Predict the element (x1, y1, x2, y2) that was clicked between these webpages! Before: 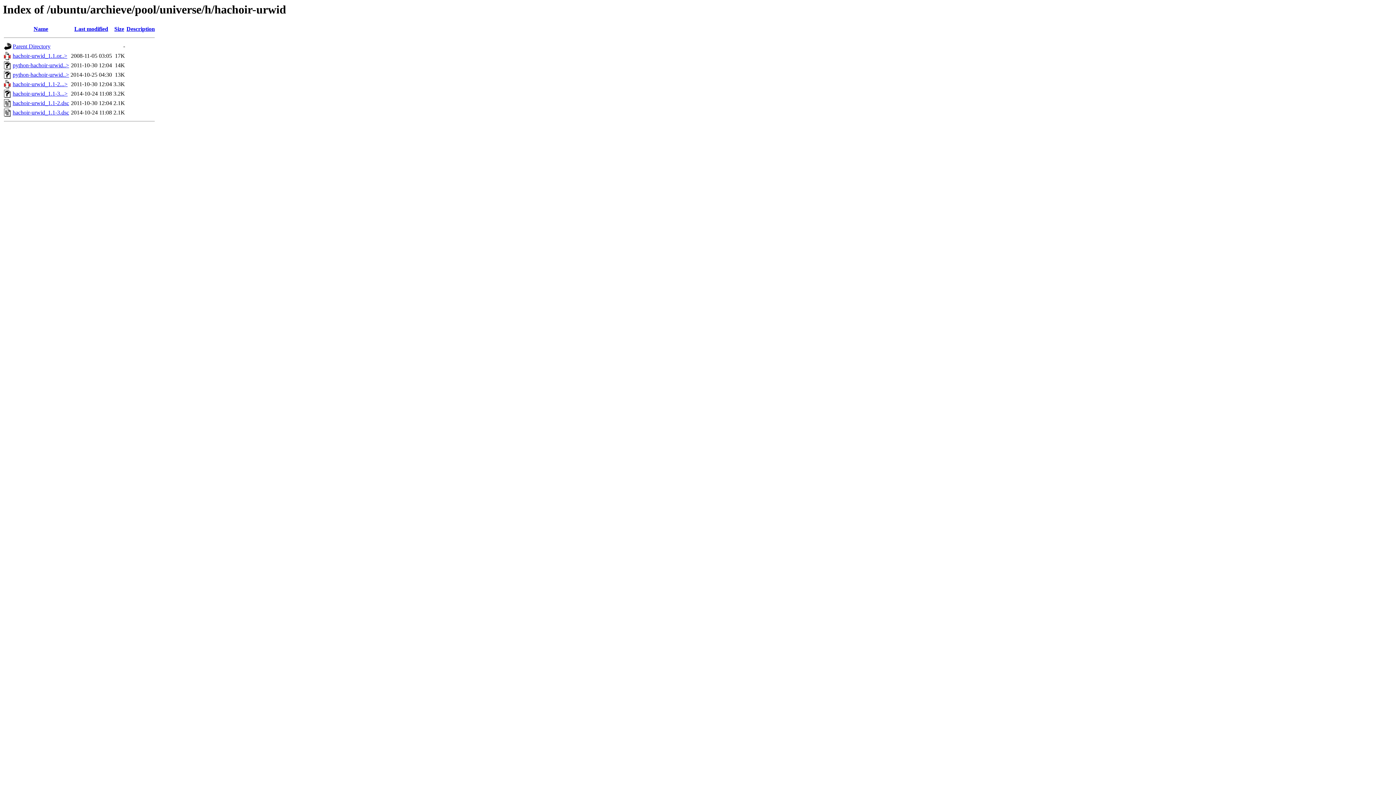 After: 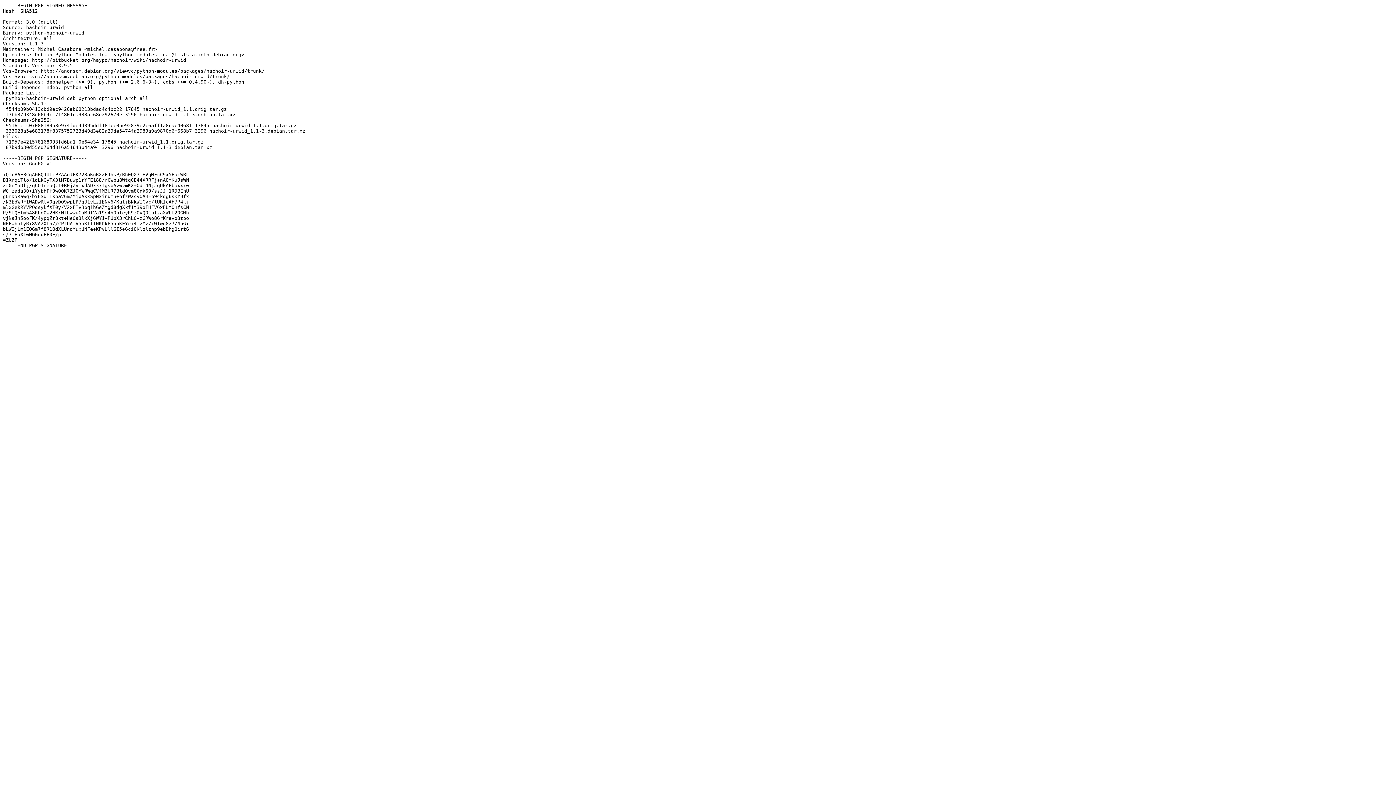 Action: label: hachoir-urwid_1.1-3.dsc bbox: (12, 109, 69, 115)